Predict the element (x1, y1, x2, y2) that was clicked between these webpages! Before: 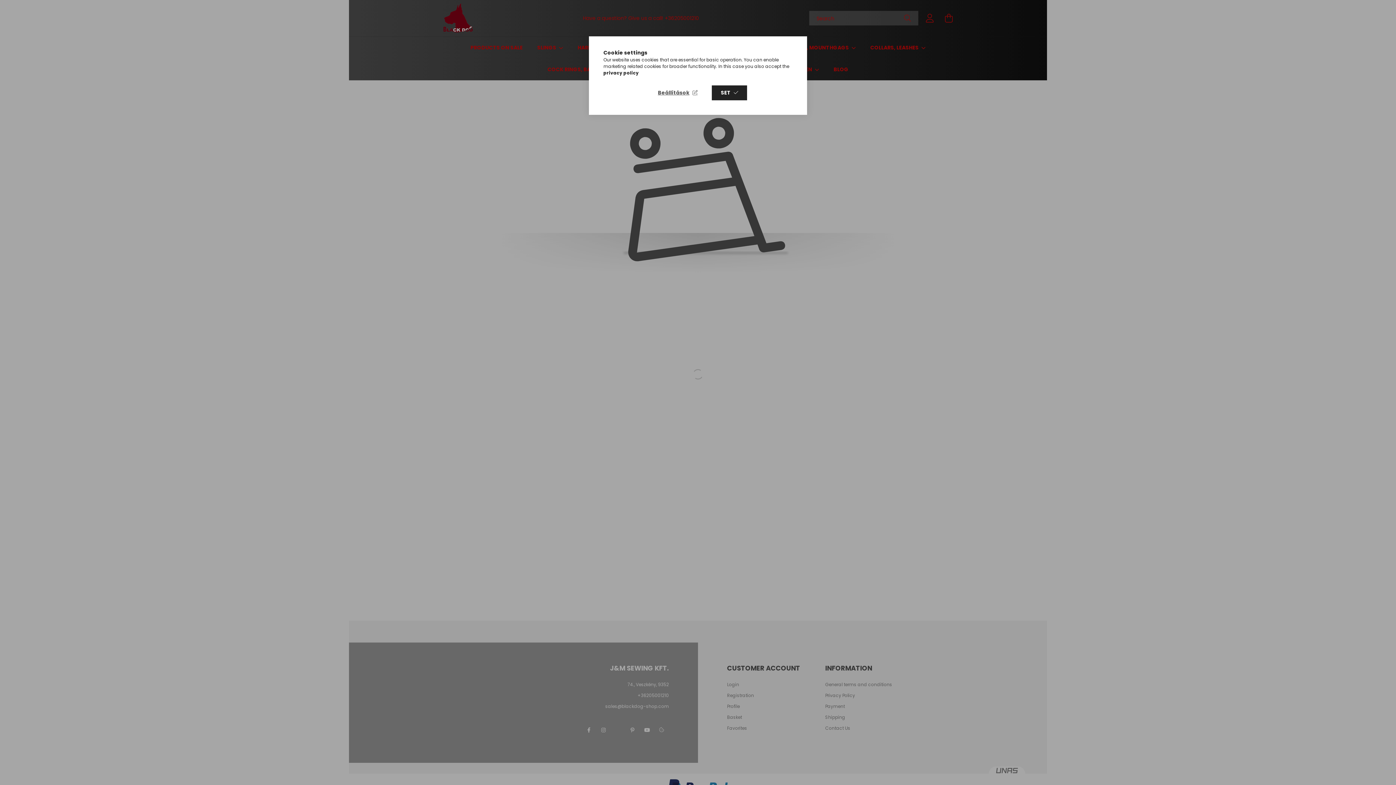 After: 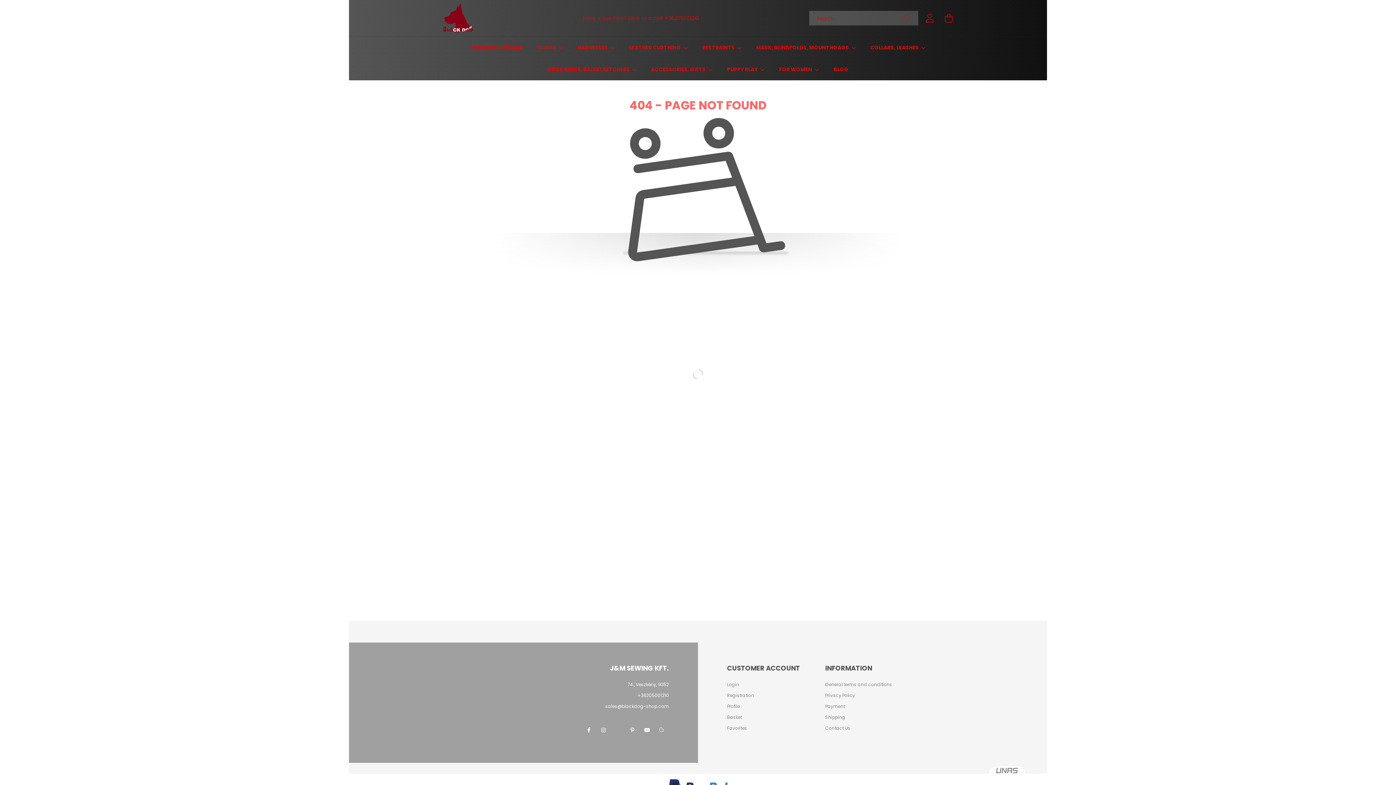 Action: bbox: (712, 85, 747, 100) label: SET